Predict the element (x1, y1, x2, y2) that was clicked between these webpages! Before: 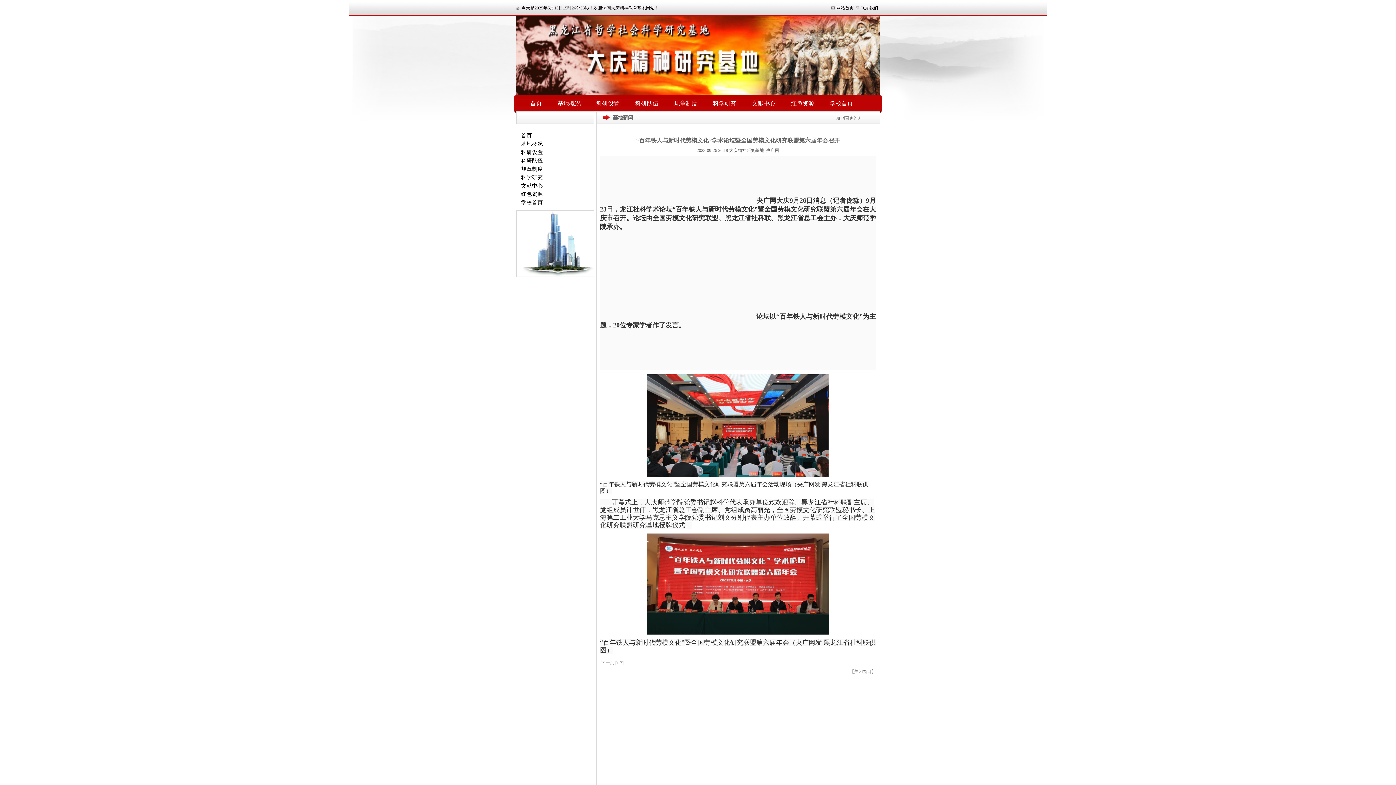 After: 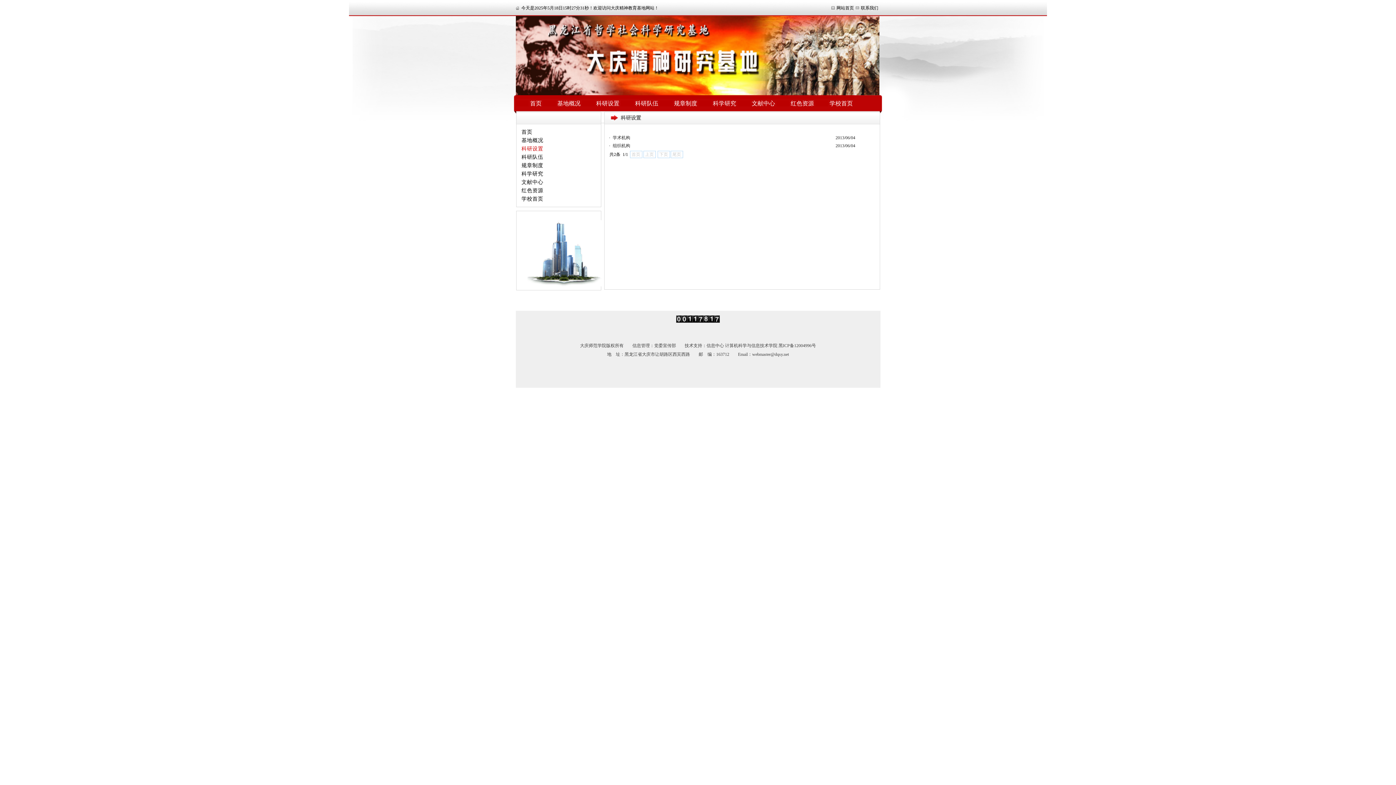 Action: label:  科研设置  bbox: (582, 101, 621, 106)